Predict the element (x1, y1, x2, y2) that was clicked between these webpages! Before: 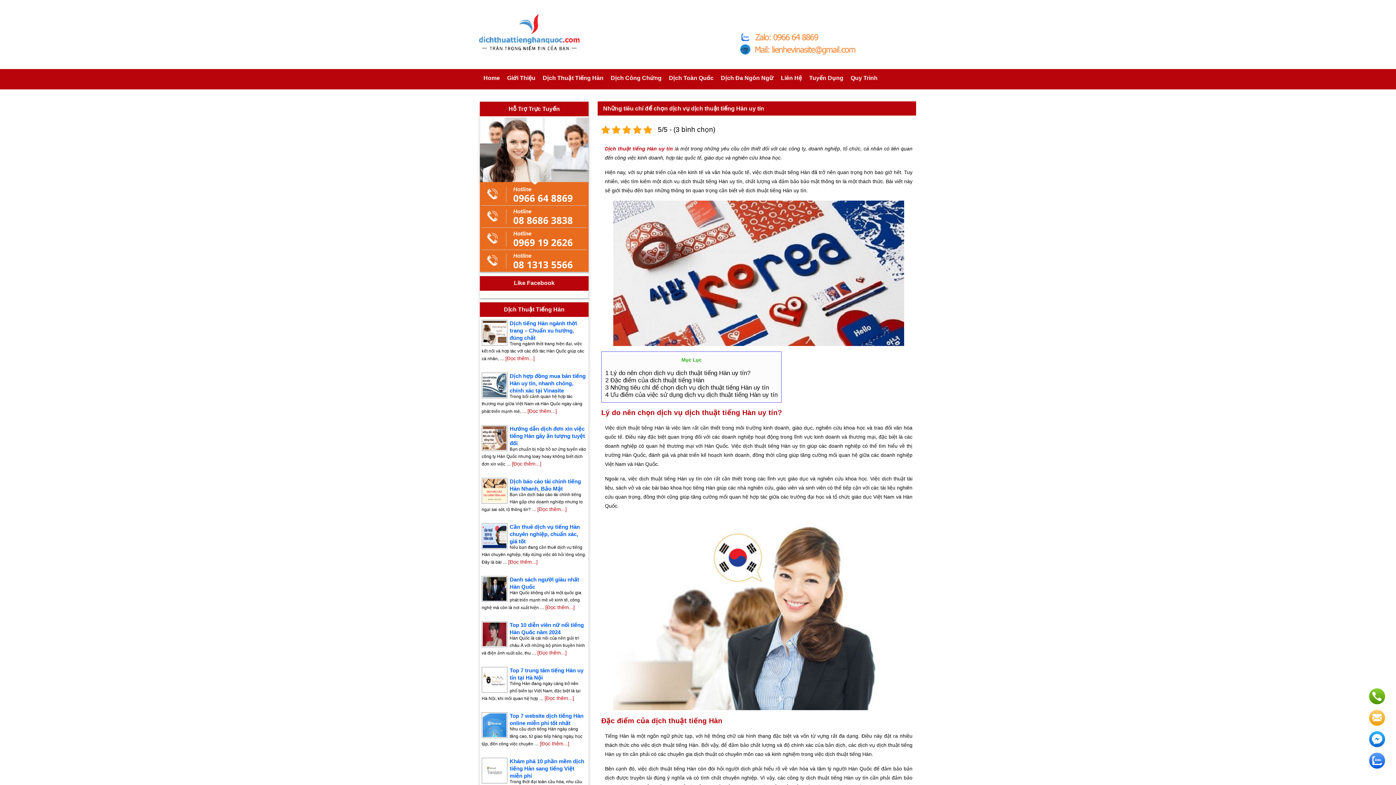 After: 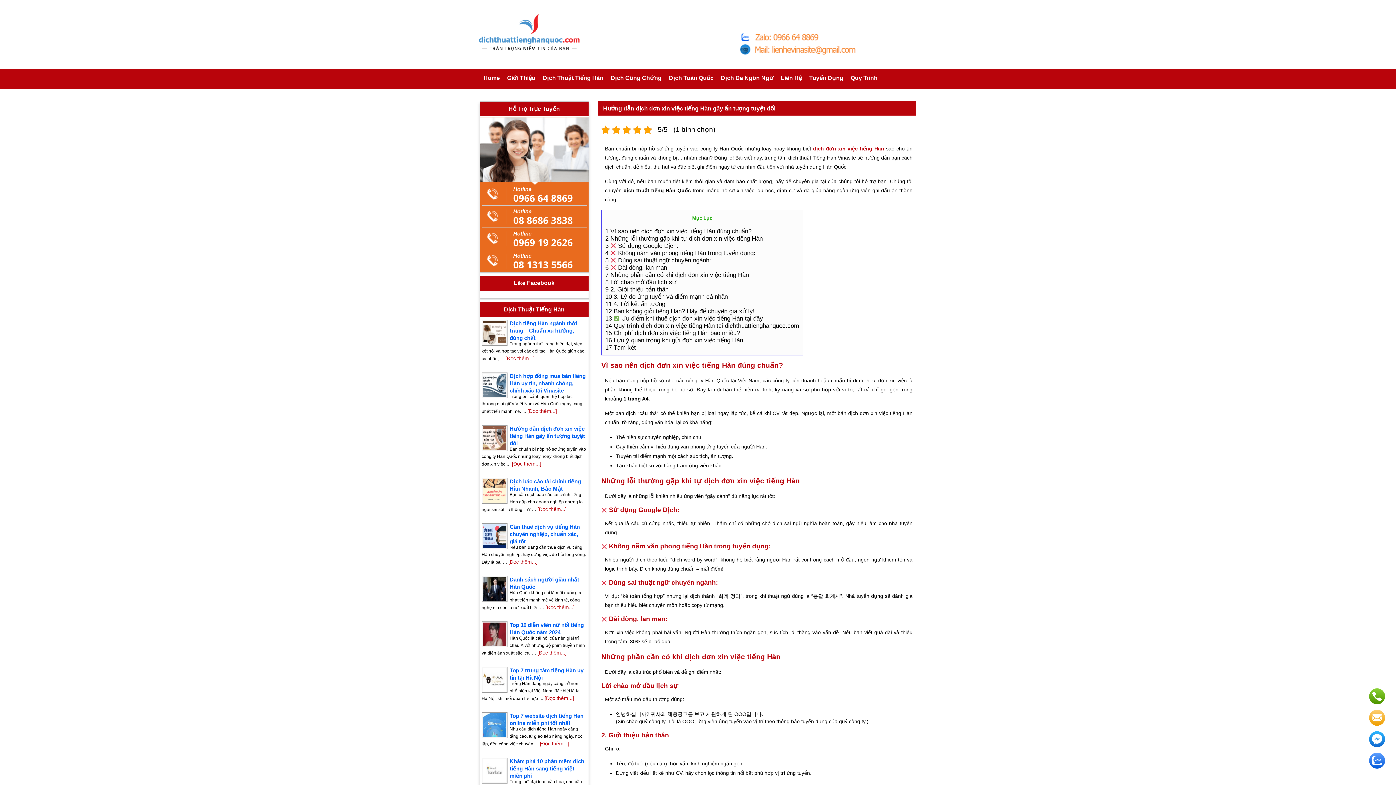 Action: bbox: (512, 461, 541, 466) label: [Đọc thêm...]